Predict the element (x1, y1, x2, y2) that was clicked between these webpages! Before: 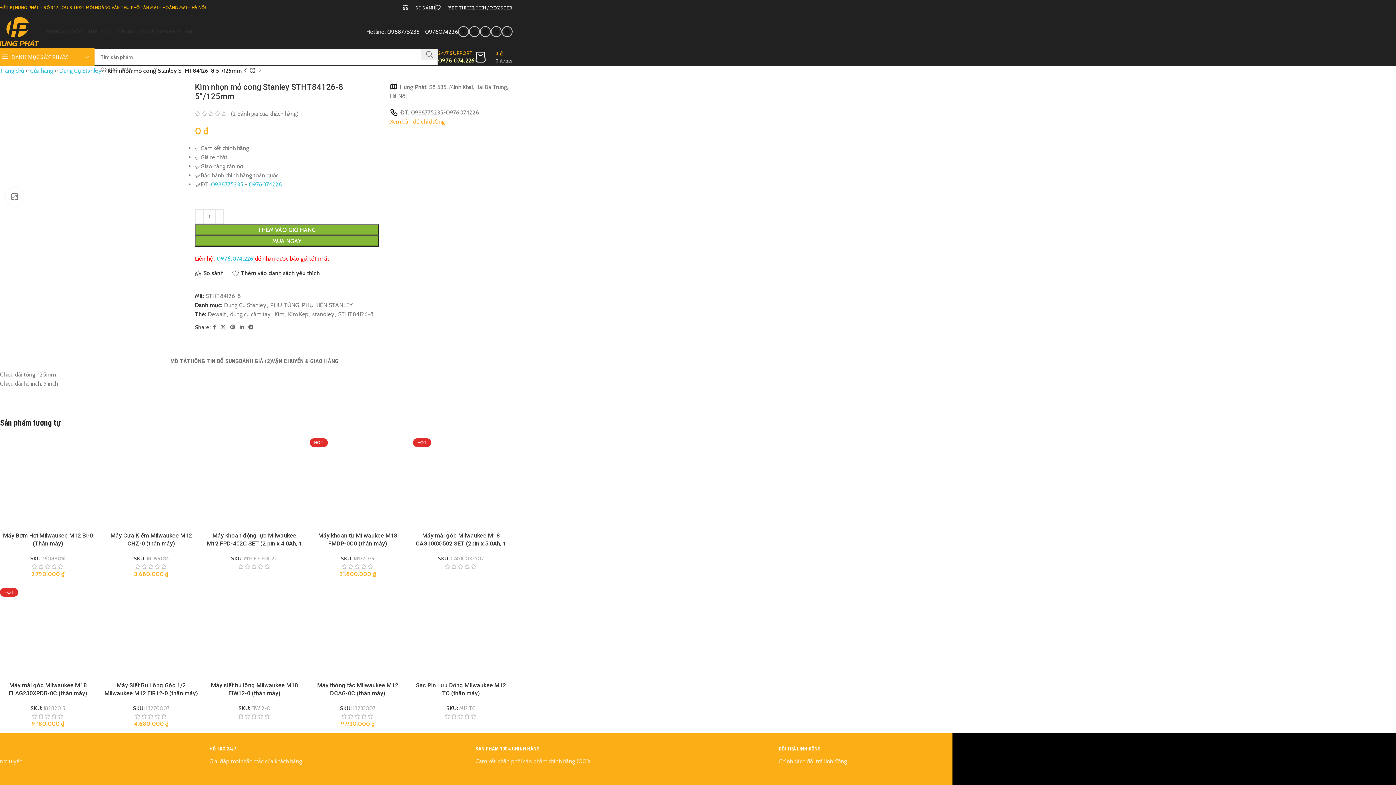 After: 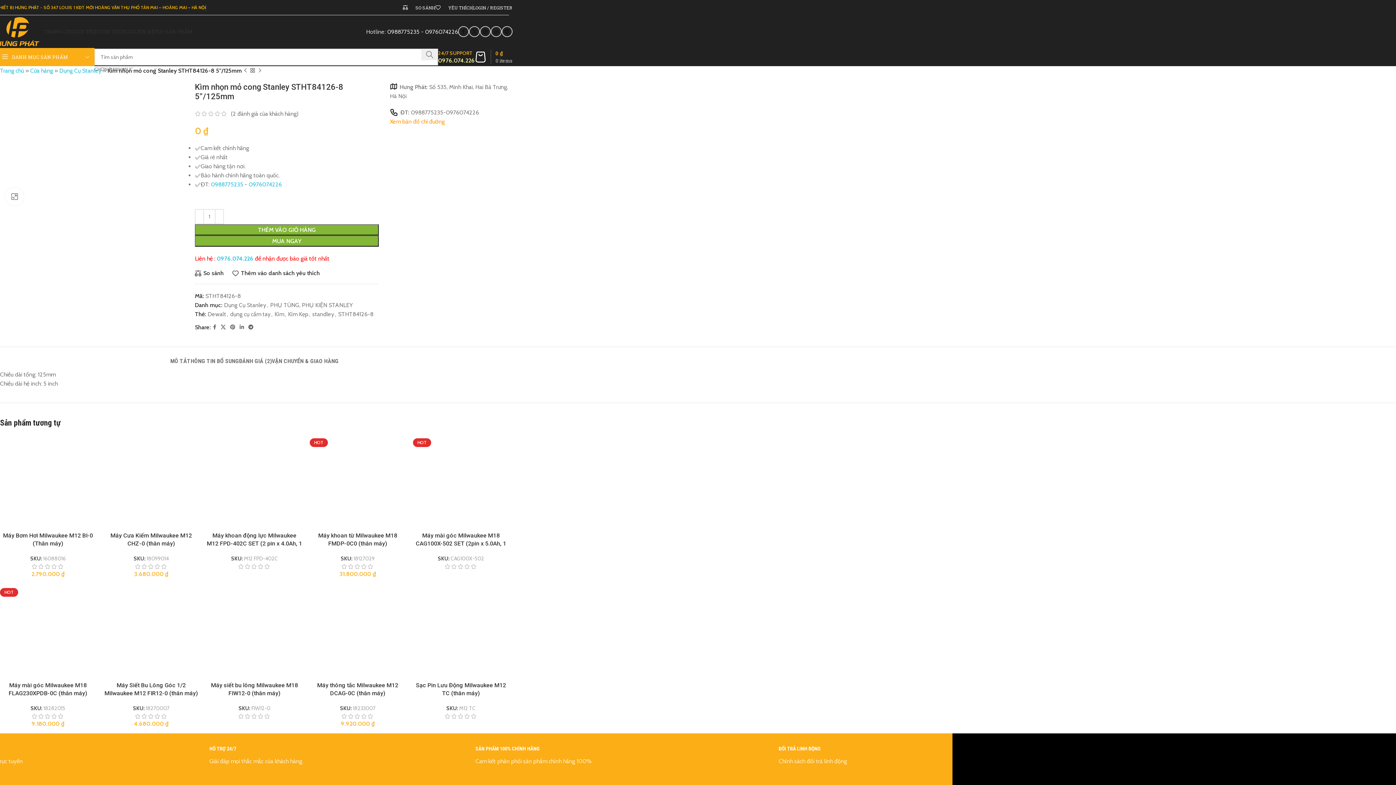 Action: bbox: (194, 270, 223, 276) label: So sánh